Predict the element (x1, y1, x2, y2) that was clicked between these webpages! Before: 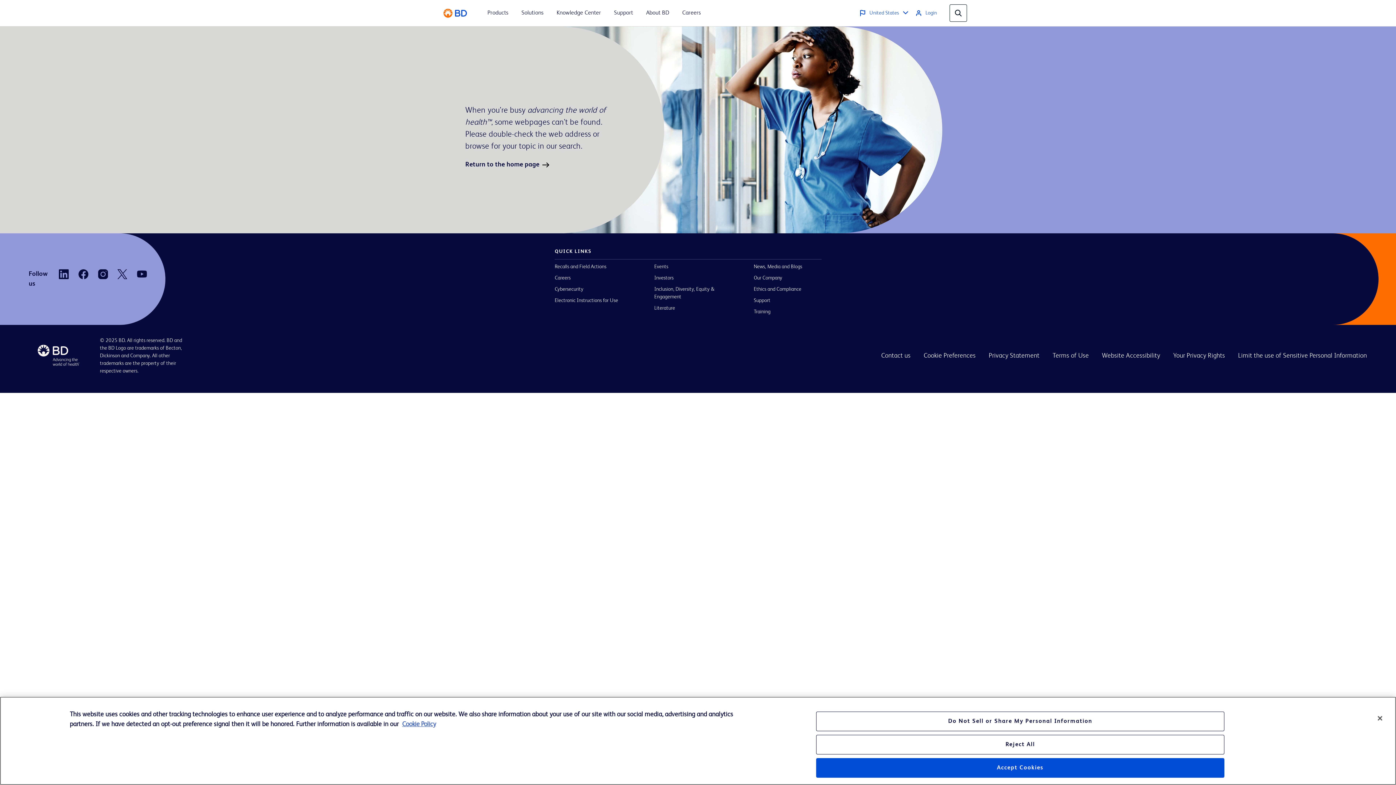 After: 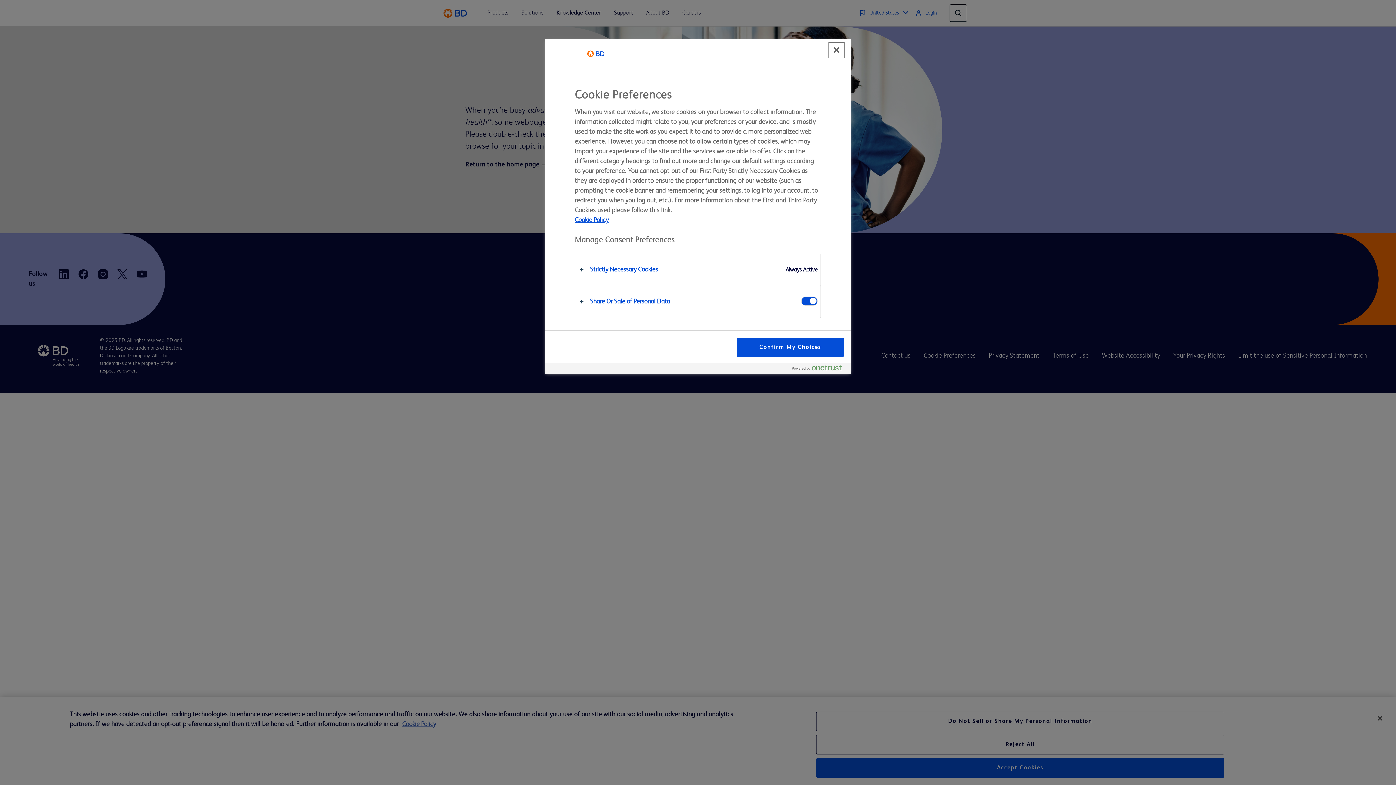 Action: label: Do Not Sell or Share My Personal Information bbox: (816, 712, 1224, 731)